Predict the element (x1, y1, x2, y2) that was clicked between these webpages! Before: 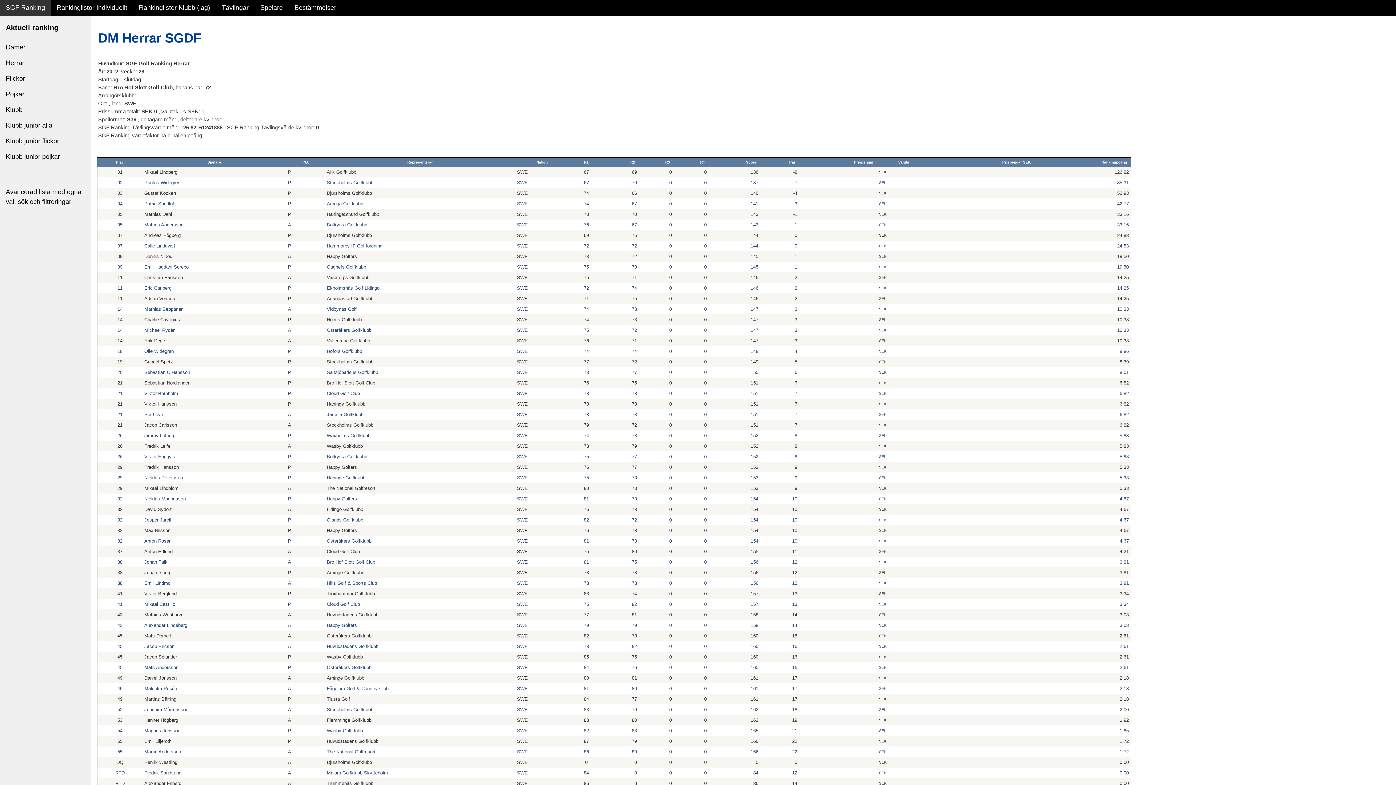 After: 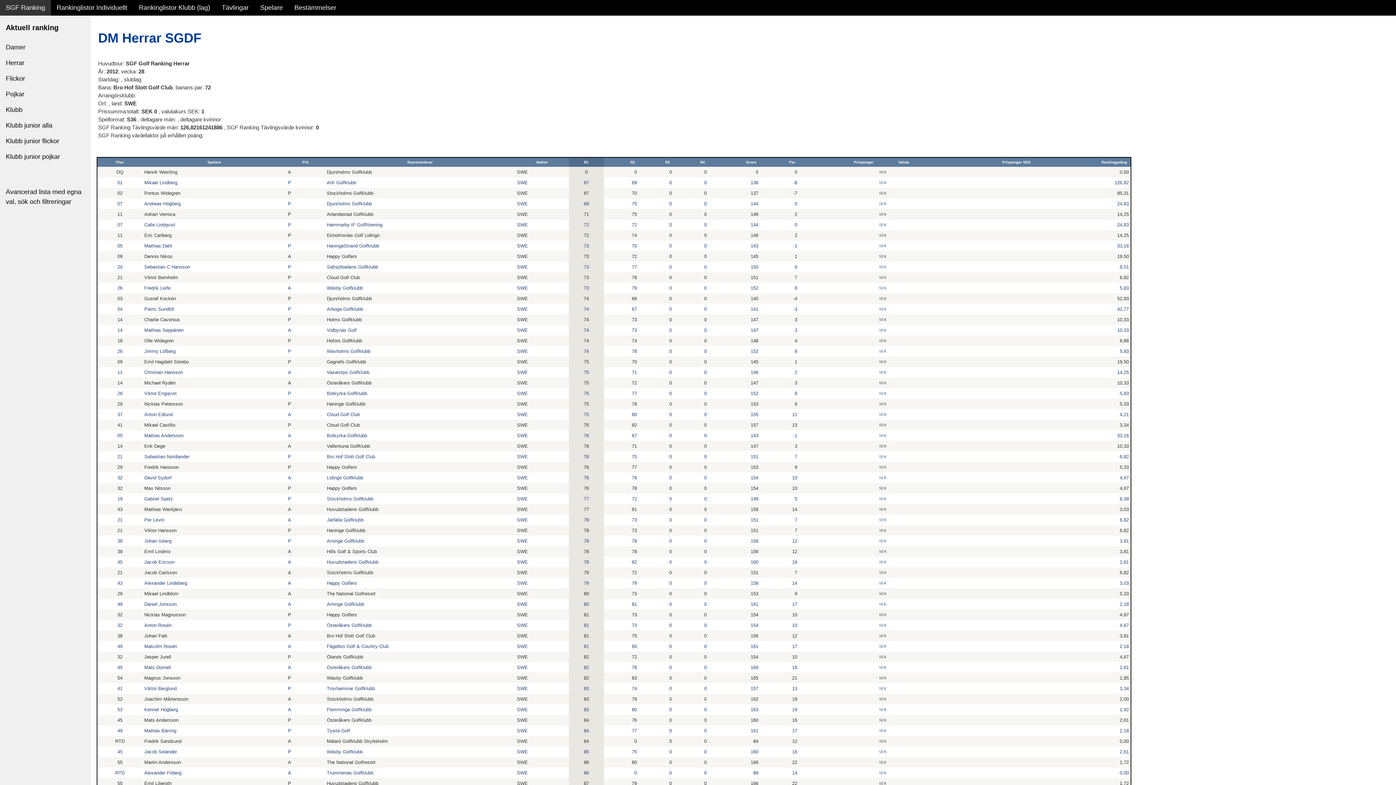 Action: bbox: (582, 158, 590, 166) label: R1